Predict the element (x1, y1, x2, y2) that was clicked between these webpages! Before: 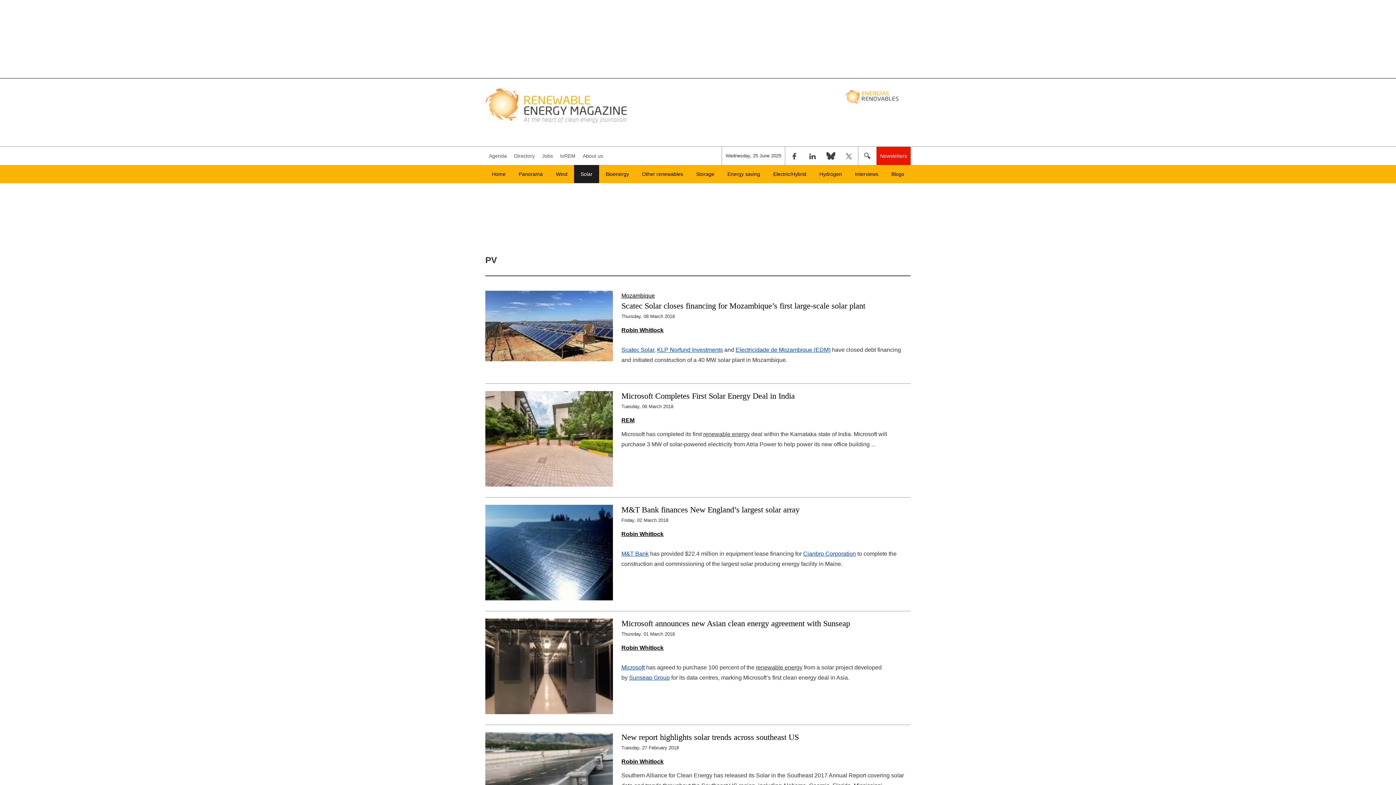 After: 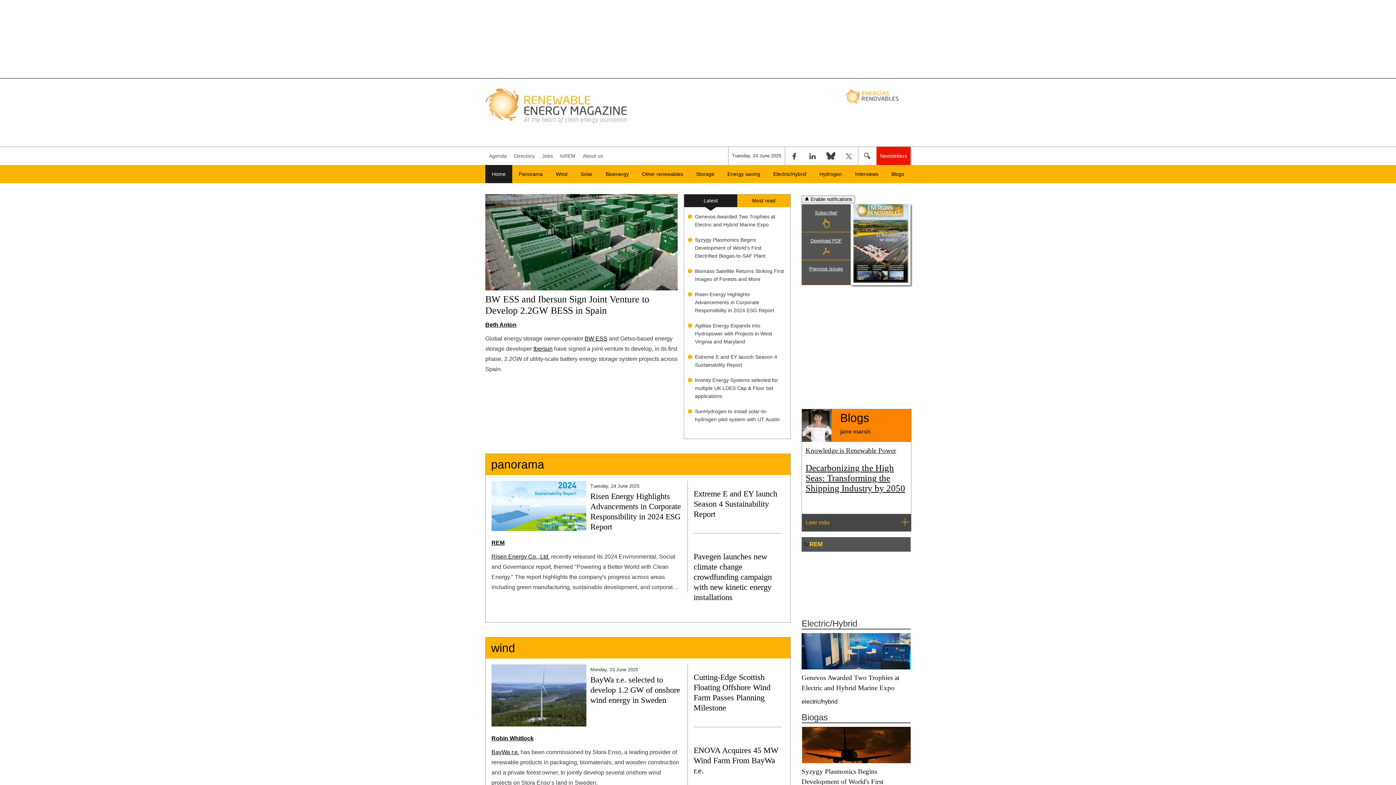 Action: bbox: (485, 85, 629, 124)